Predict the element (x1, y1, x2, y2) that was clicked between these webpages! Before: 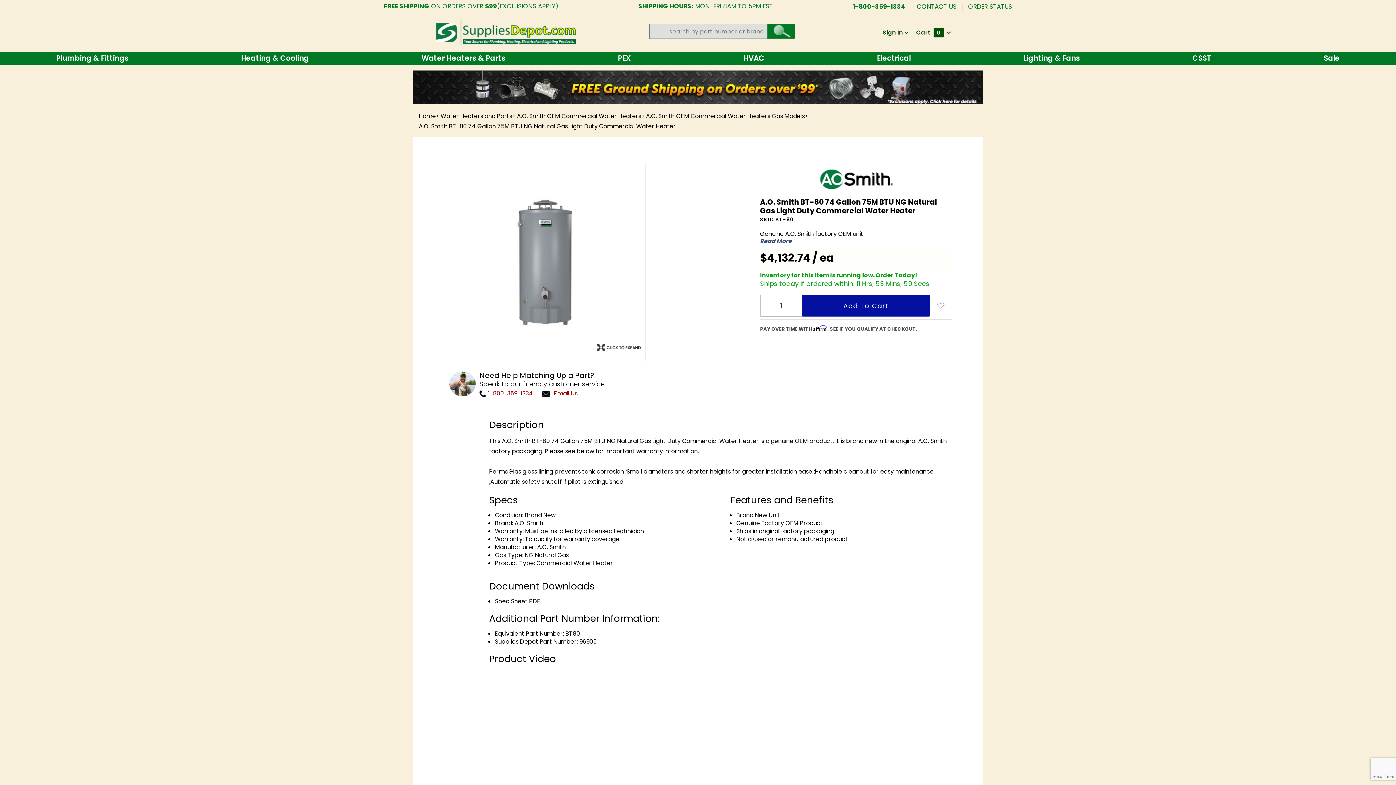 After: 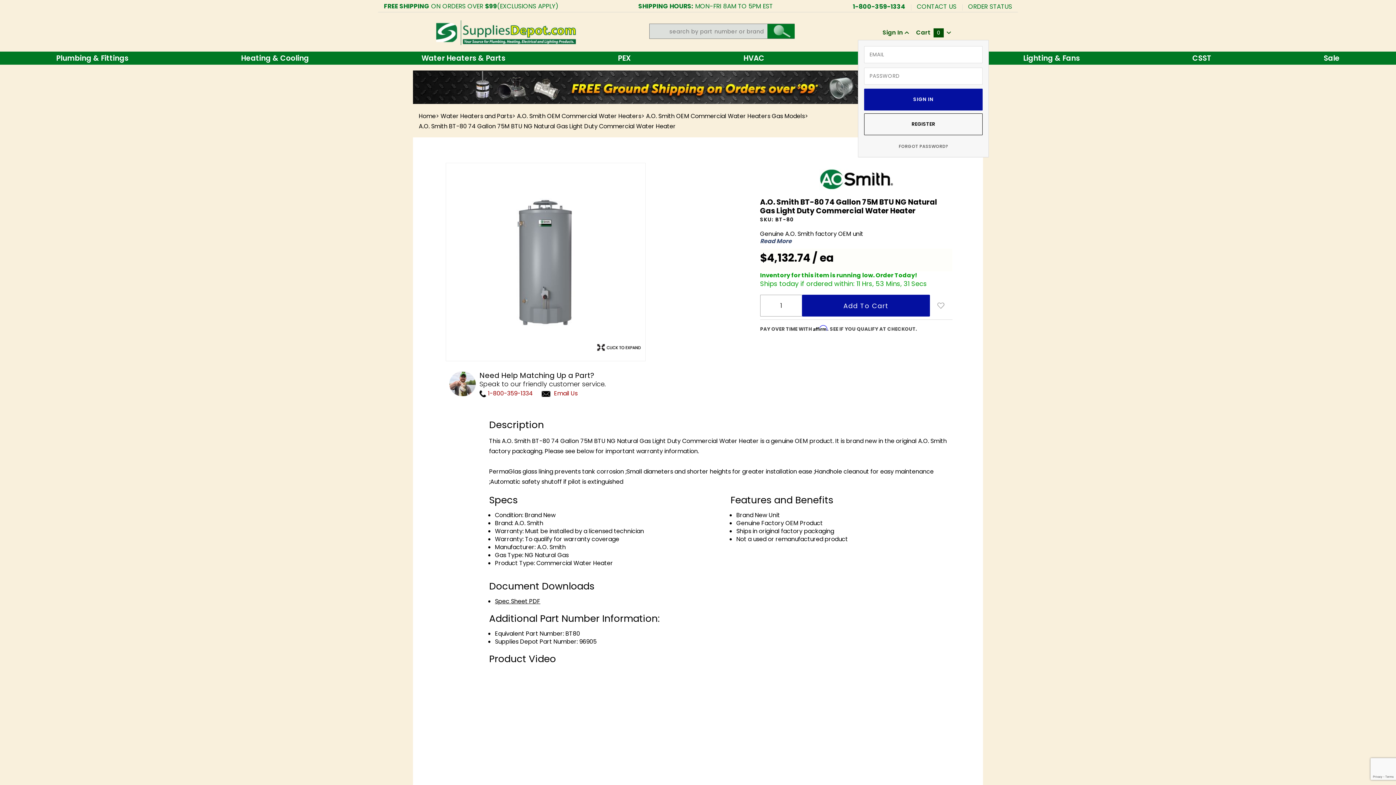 Action: bbox: (882, 28, 909, 36) label: Sign In 